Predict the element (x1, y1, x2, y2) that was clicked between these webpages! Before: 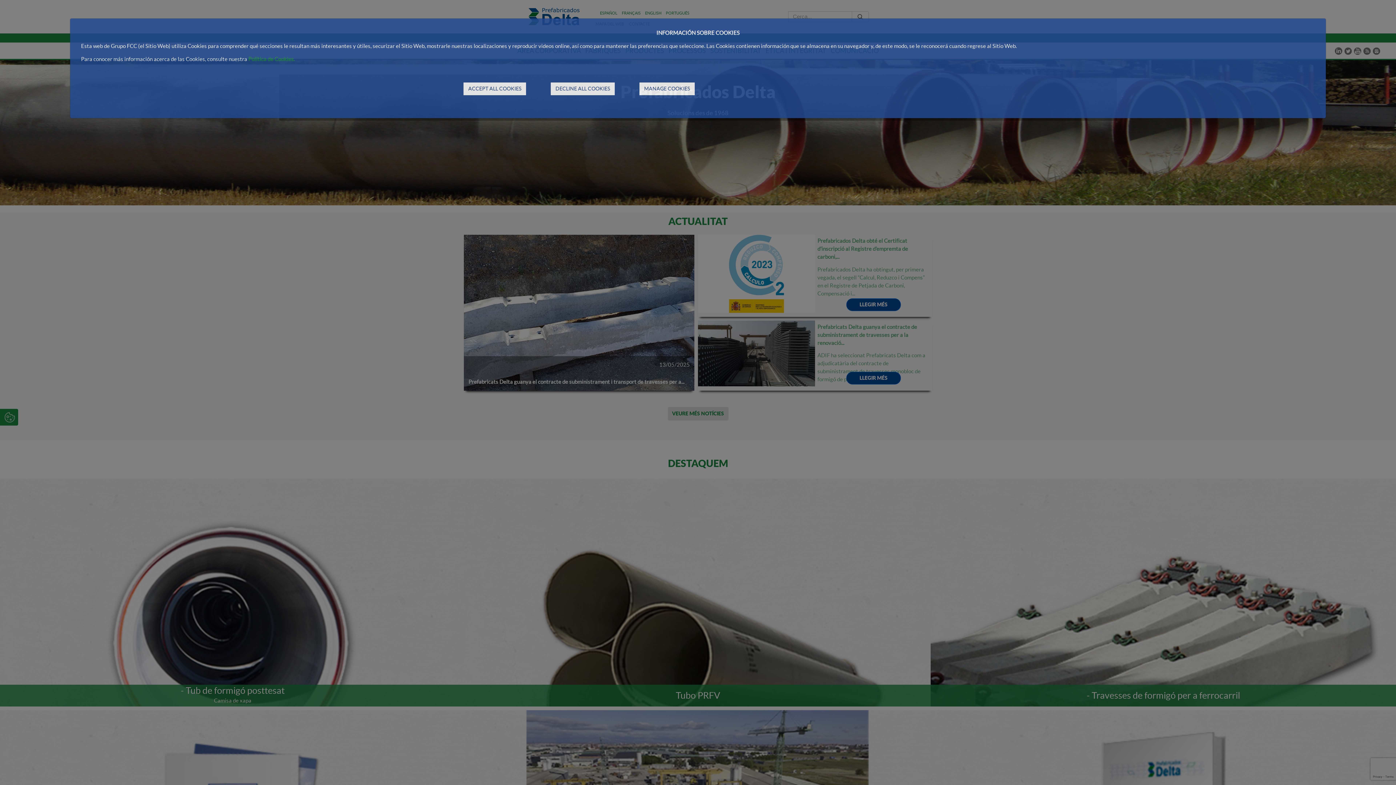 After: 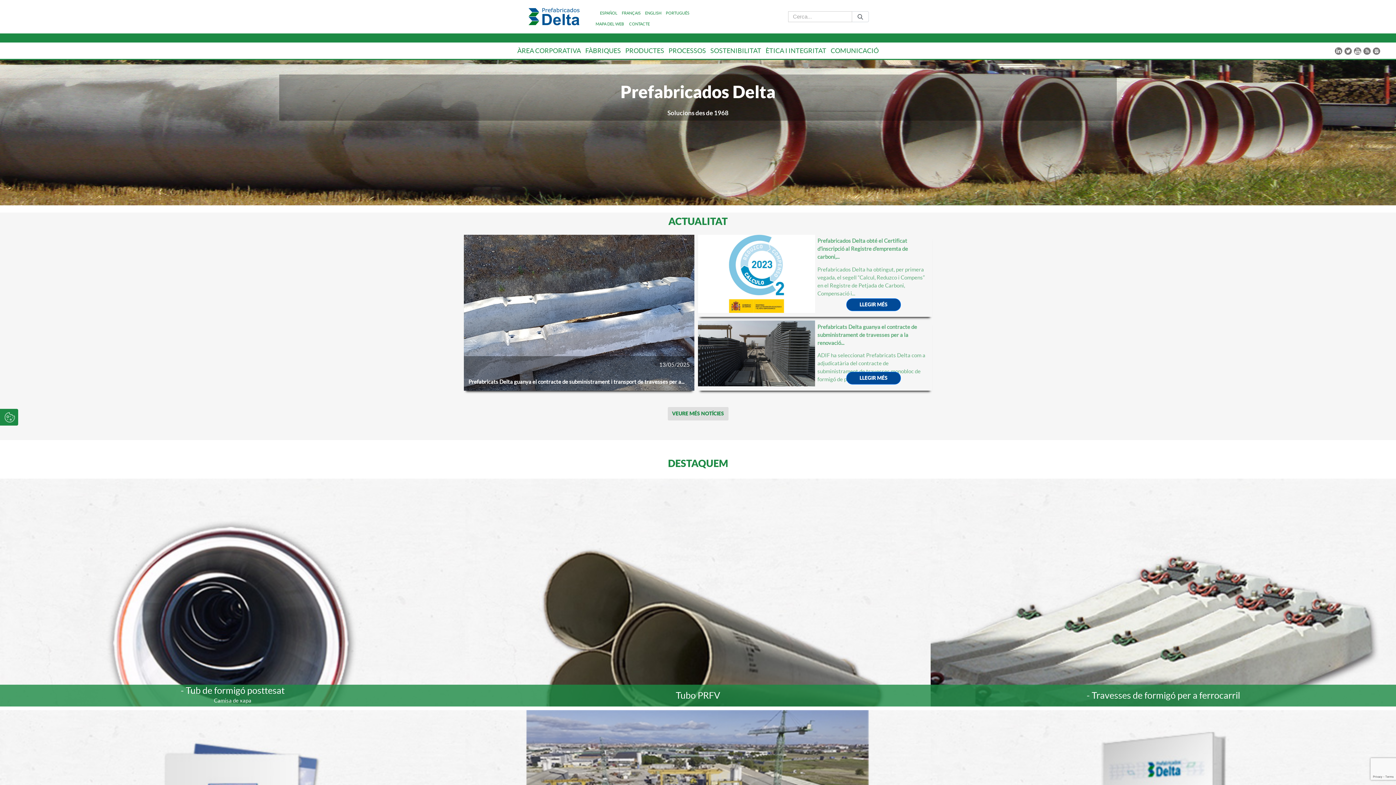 Action: label: ACCEPT ALL COOKIES bbox: (463, 82, 526, 95)